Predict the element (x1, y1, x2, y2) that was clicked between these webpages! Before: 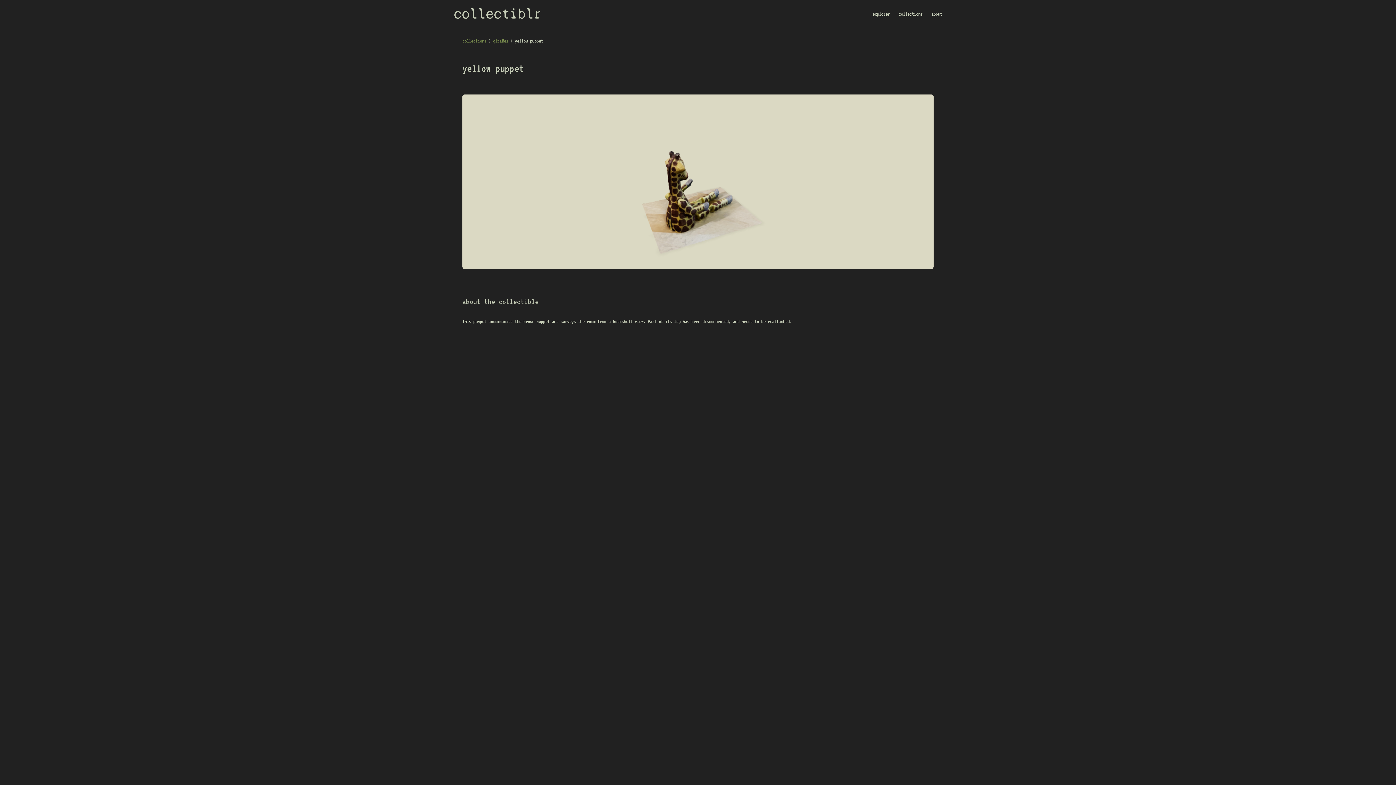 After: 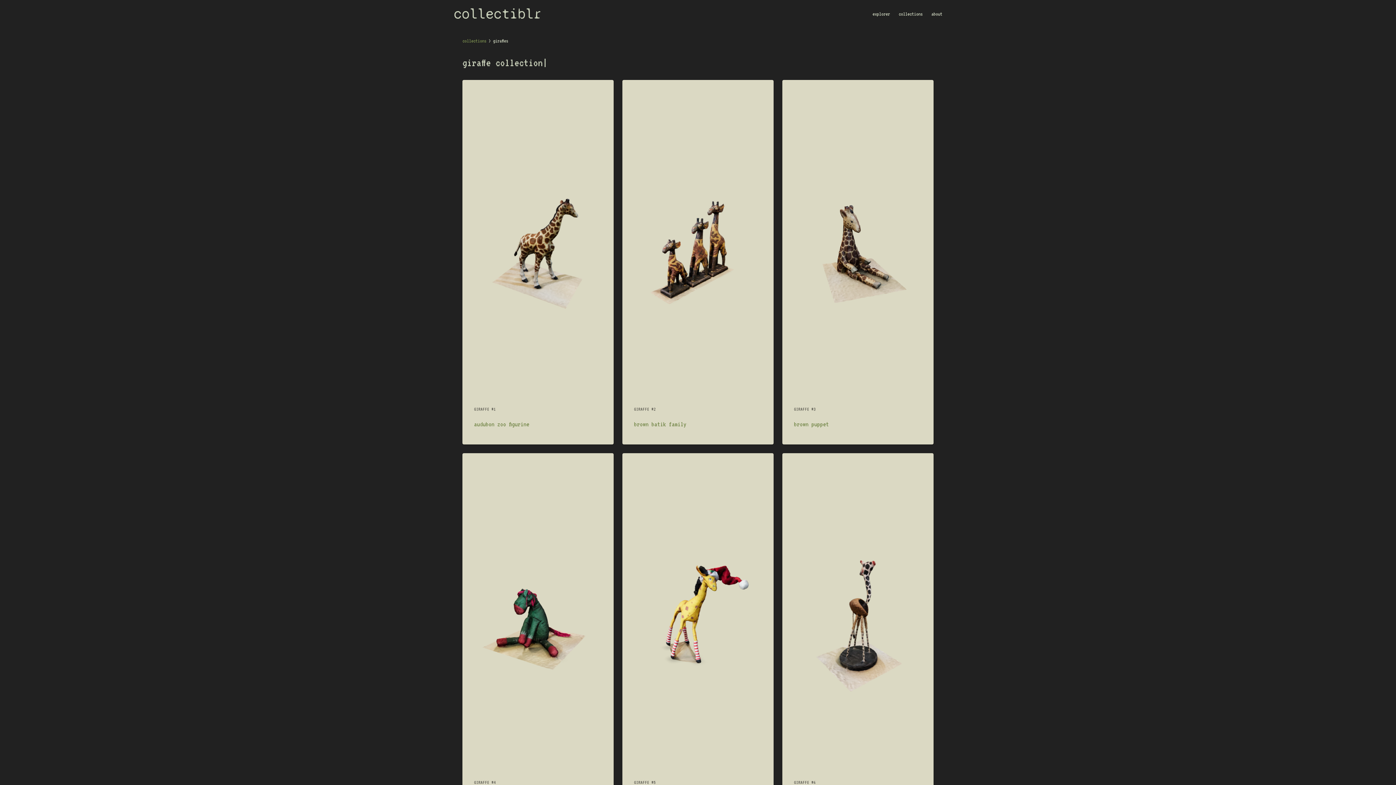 Action: bbox: (493, 37, 508, 43) label: giraffes